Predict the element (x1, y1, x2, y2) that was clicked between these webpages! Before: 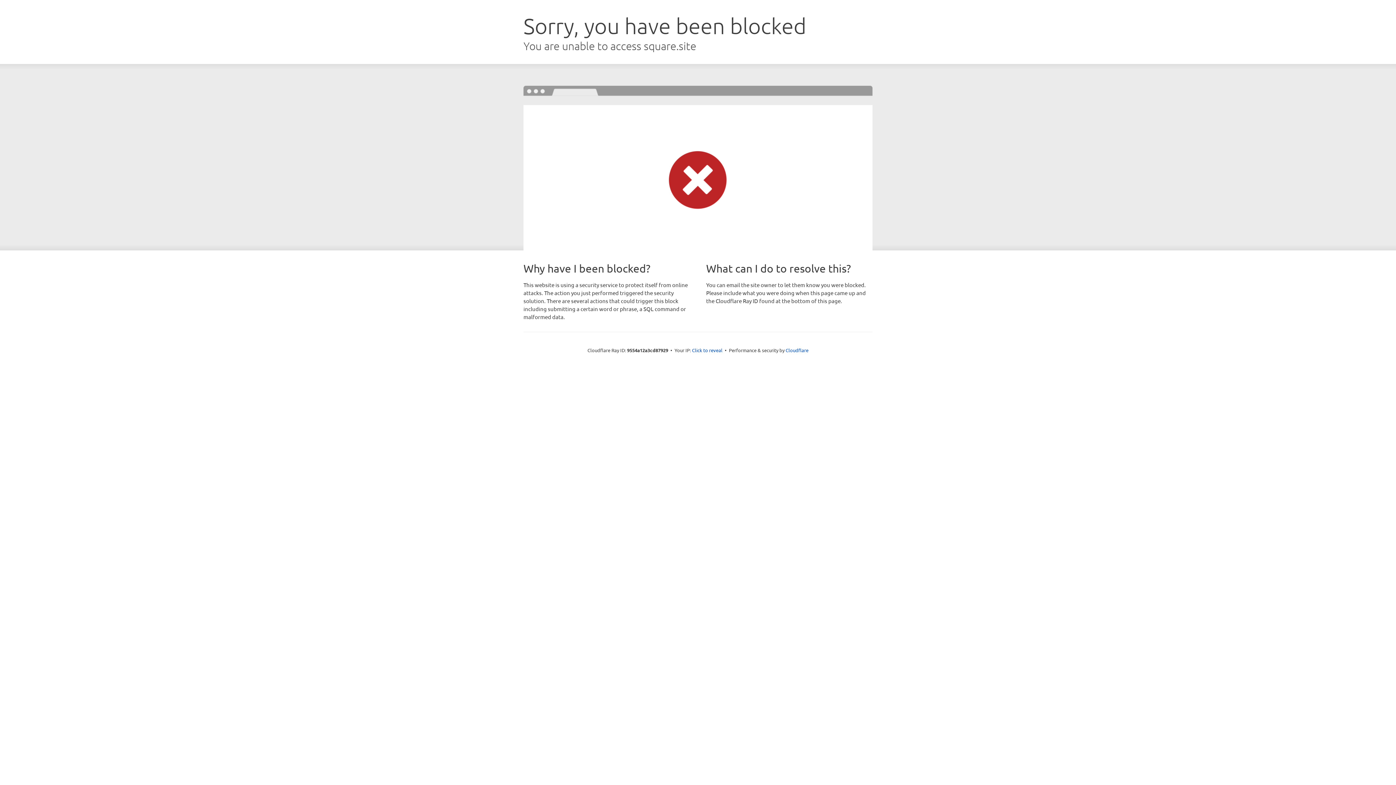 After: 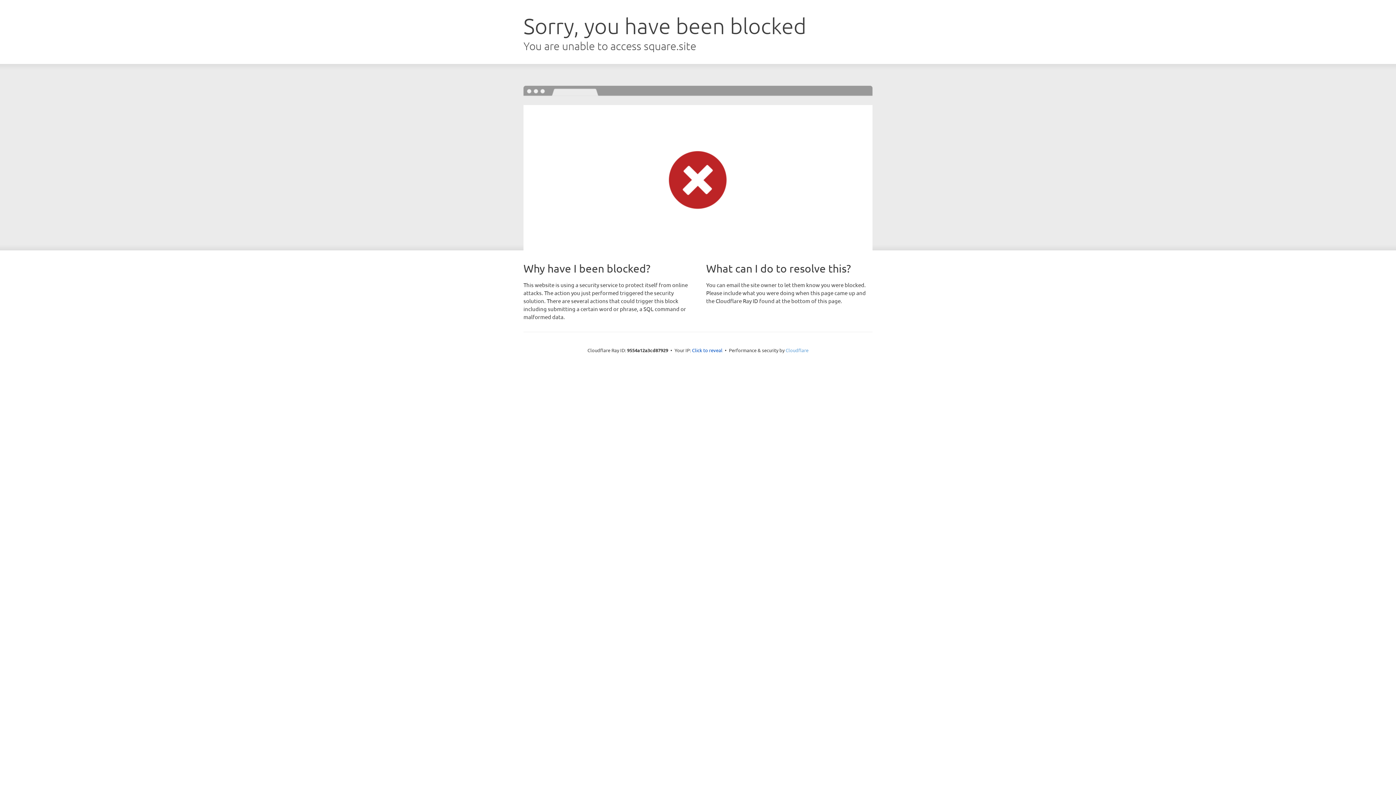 Action: bbox: (785, 347, 808, 353) label: Cloudflare